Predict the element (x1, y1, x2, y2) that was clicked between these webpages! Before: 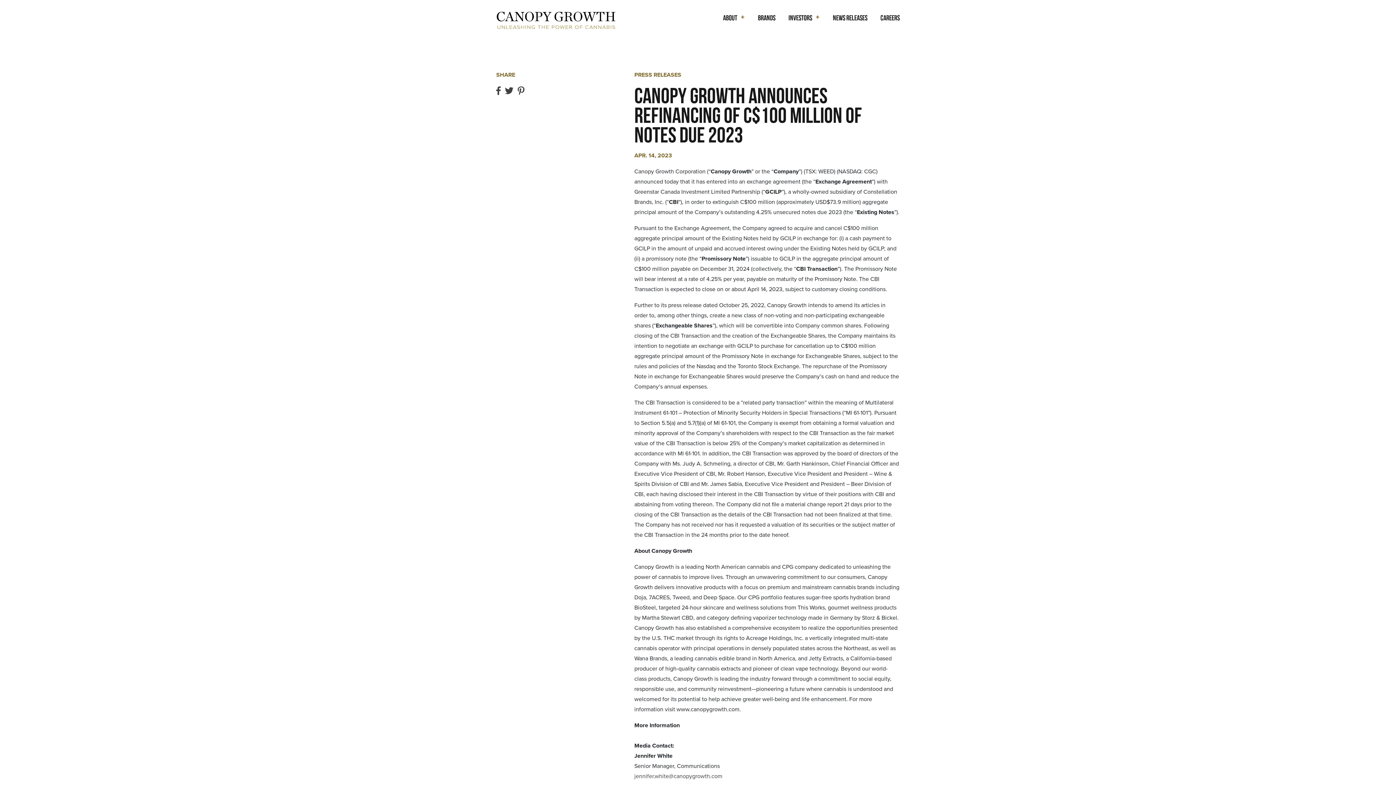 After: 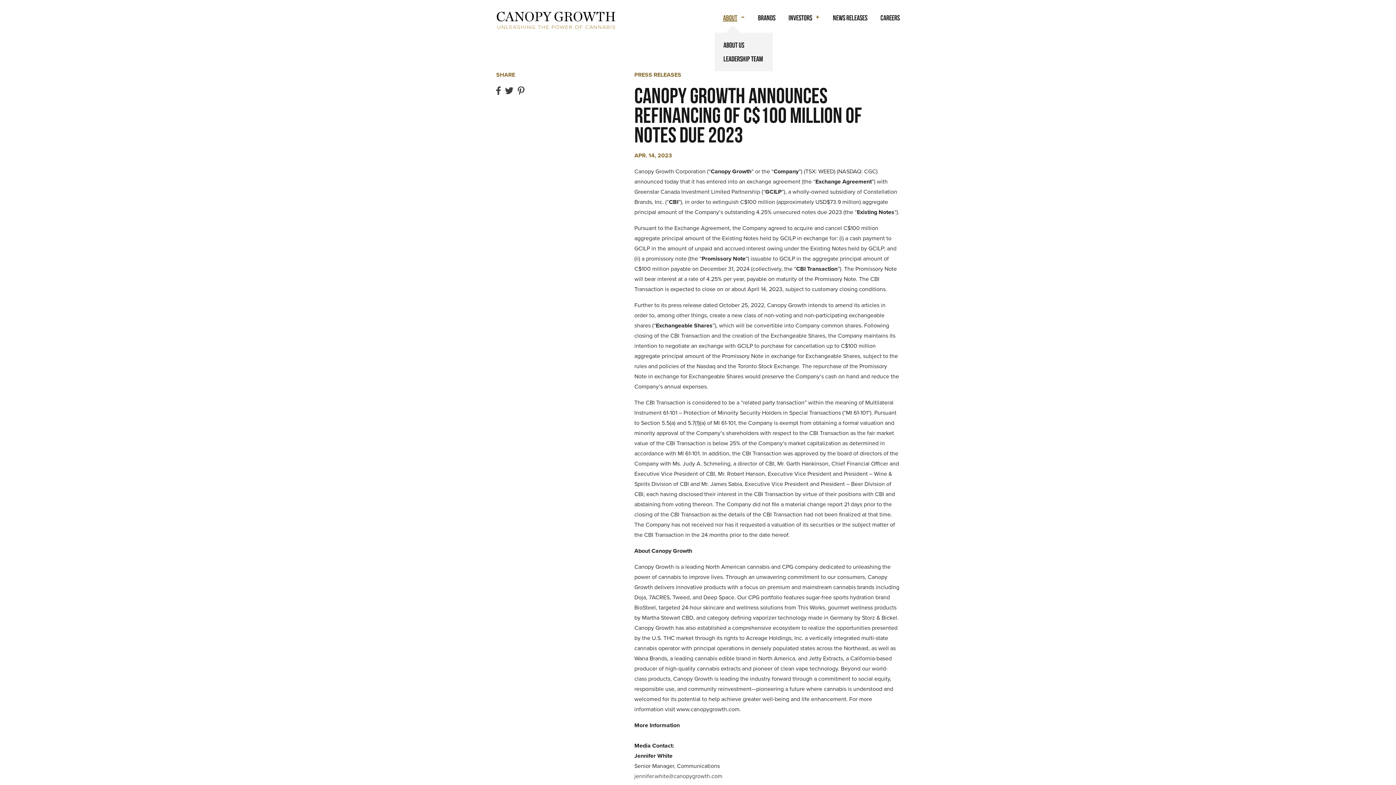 Action: bbox: (720, 11, 748, 24) label: About